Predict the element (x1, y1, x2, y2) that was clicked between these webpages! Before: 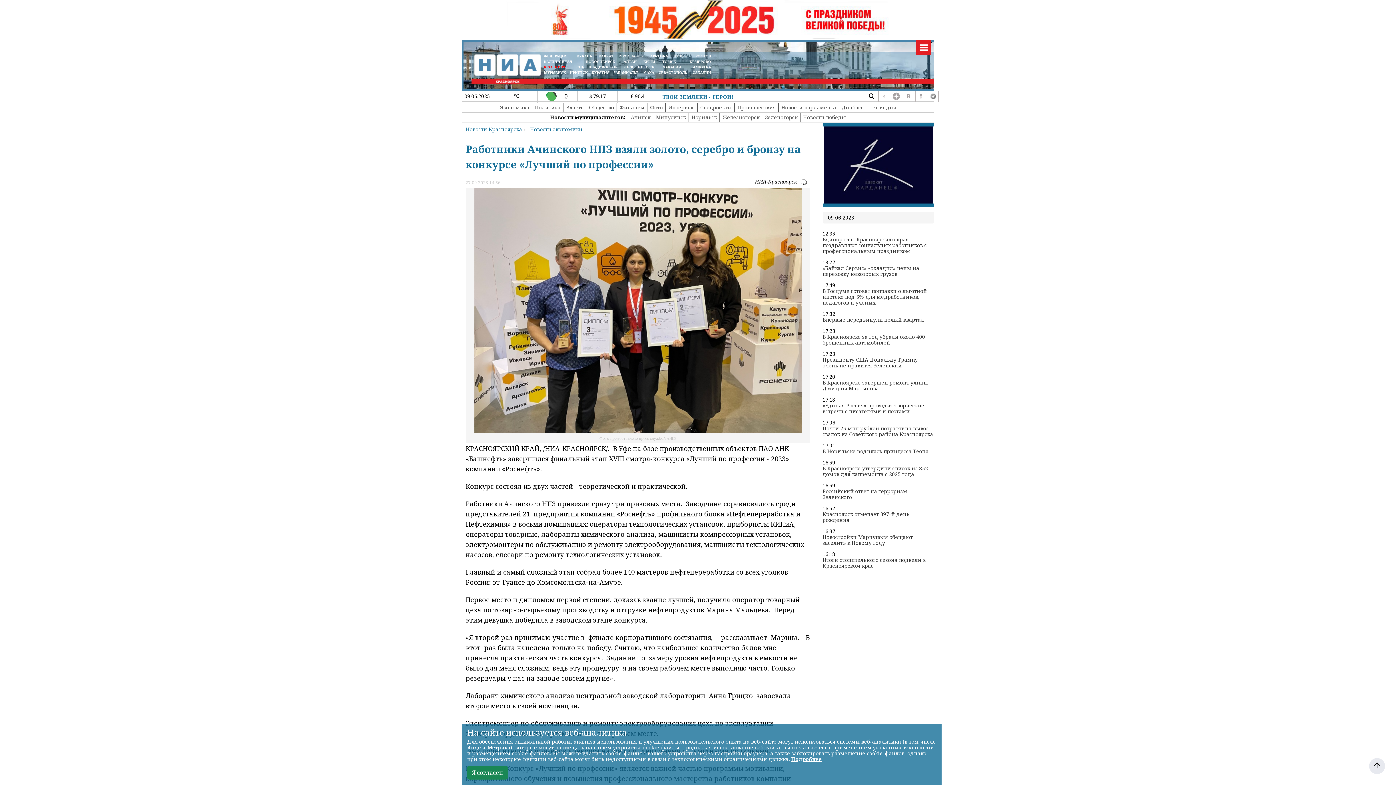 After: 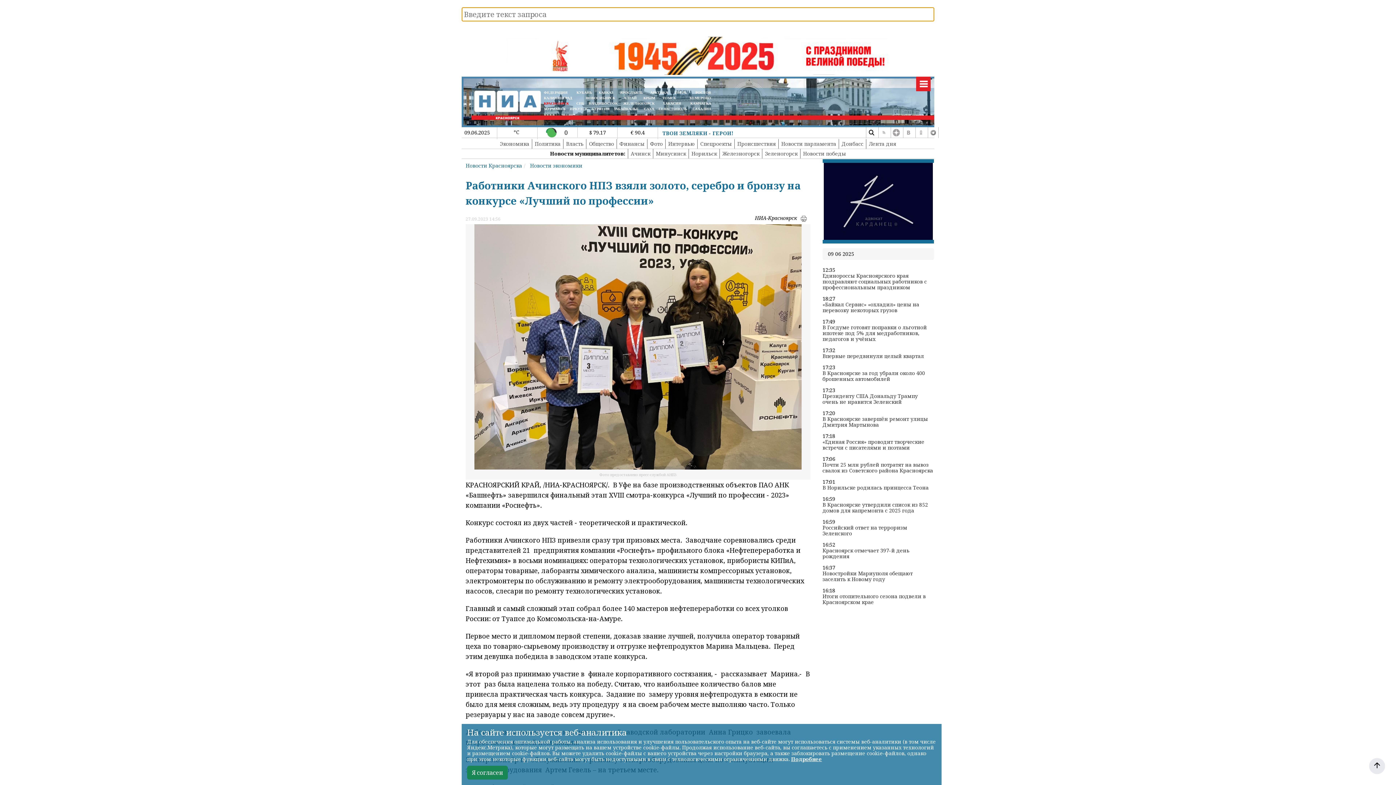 Action: bbox: (866, 90, 877, 101)